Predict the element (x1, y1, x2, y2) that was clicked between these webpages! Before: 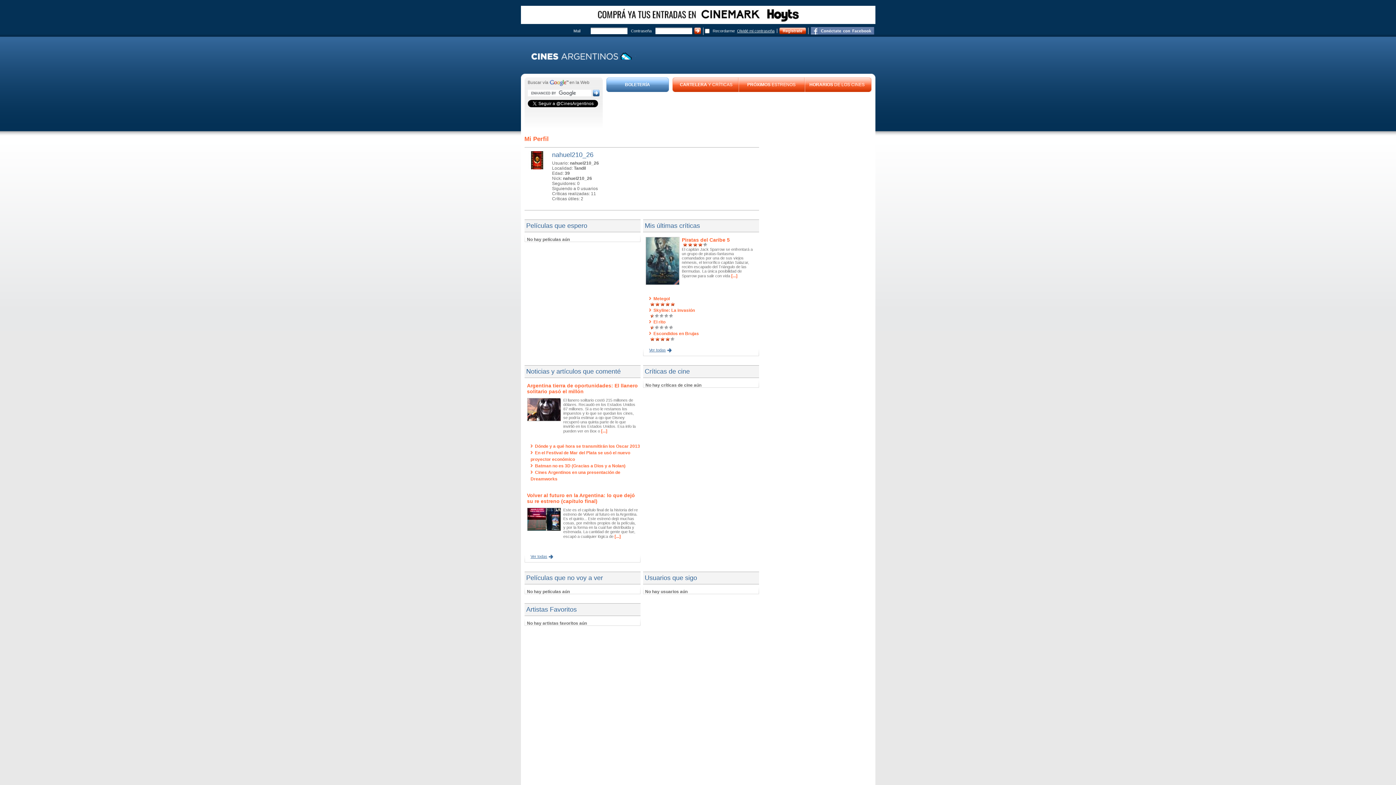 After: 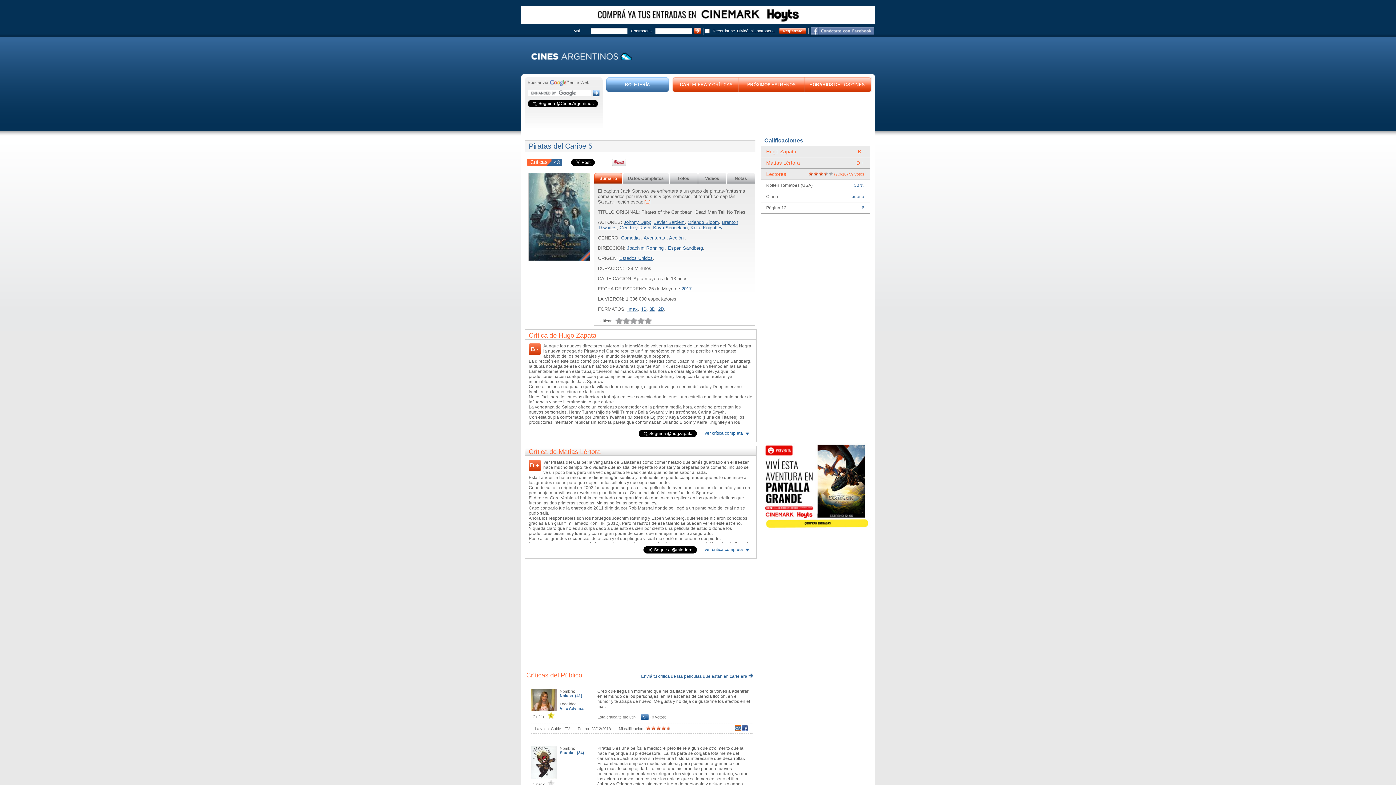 Action: bbox: (645, 281, 679, 286)